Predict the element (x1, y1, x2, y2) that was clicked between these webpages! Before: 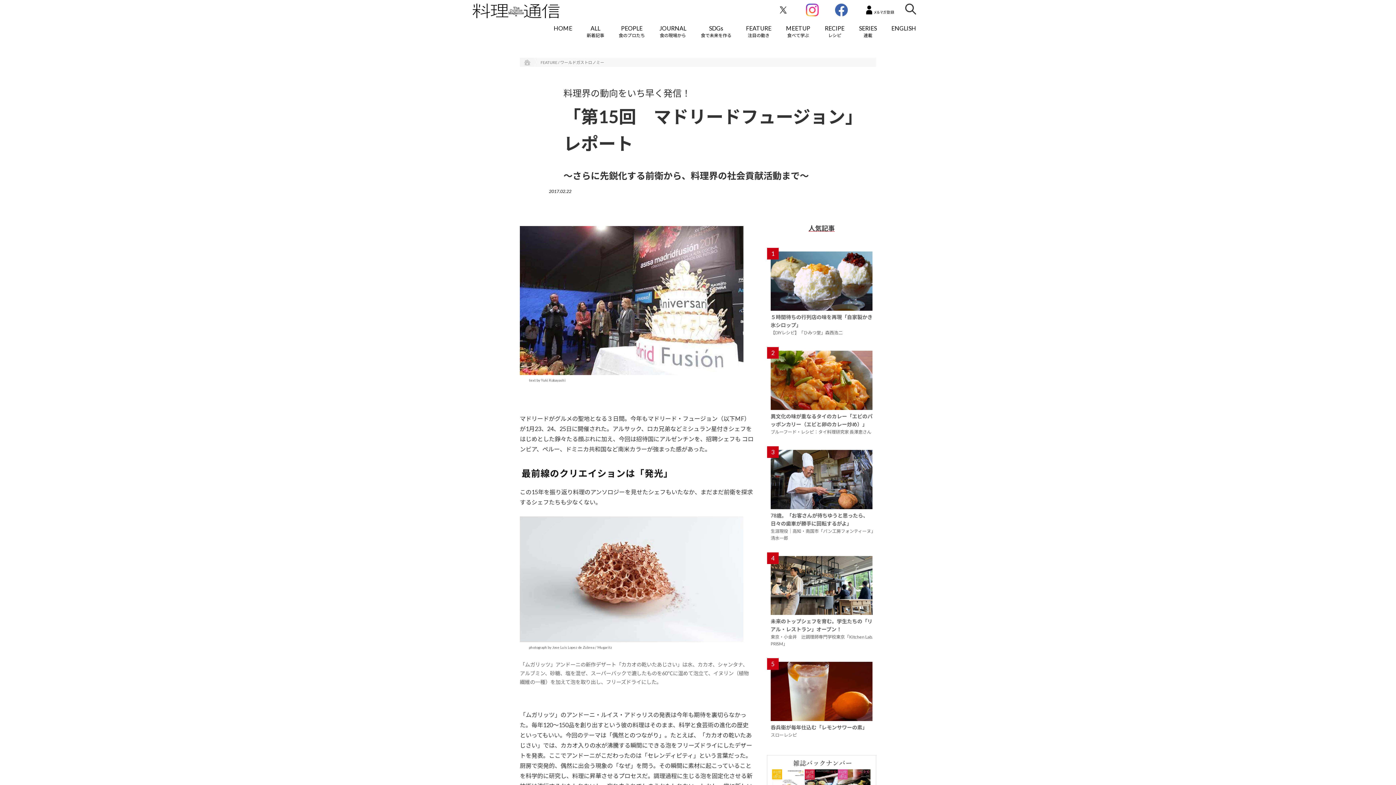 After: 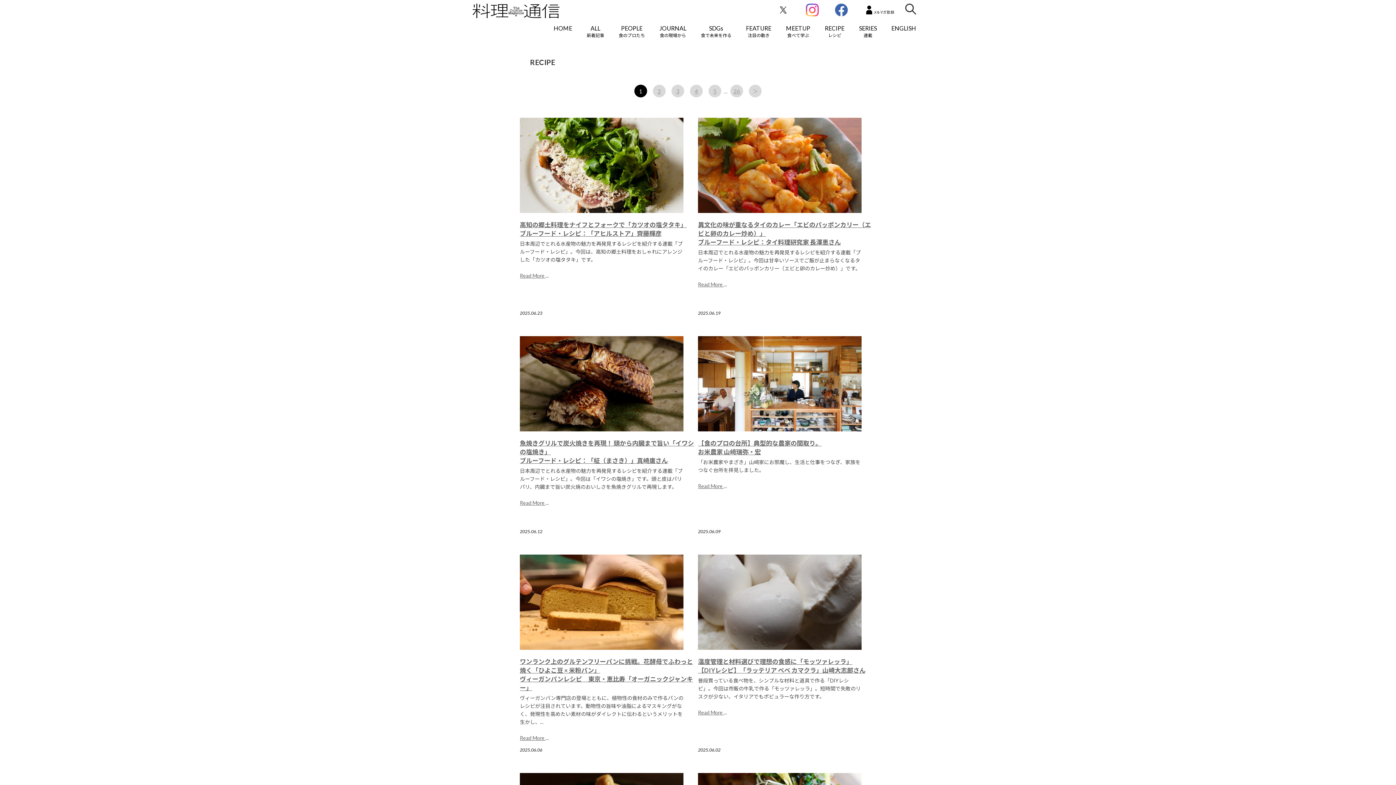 Action: bbox: (817, 21, 852, 41) label: RECIPE
レシピ